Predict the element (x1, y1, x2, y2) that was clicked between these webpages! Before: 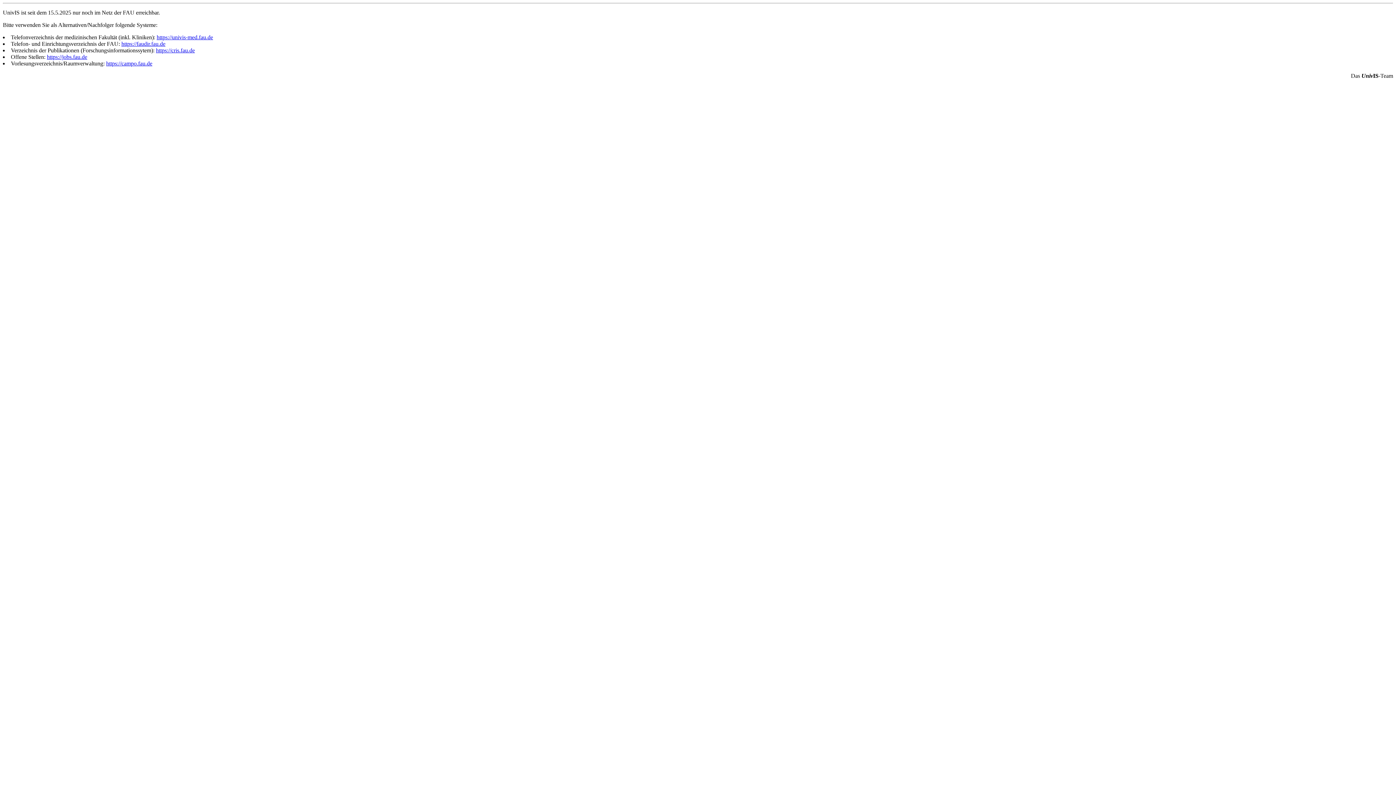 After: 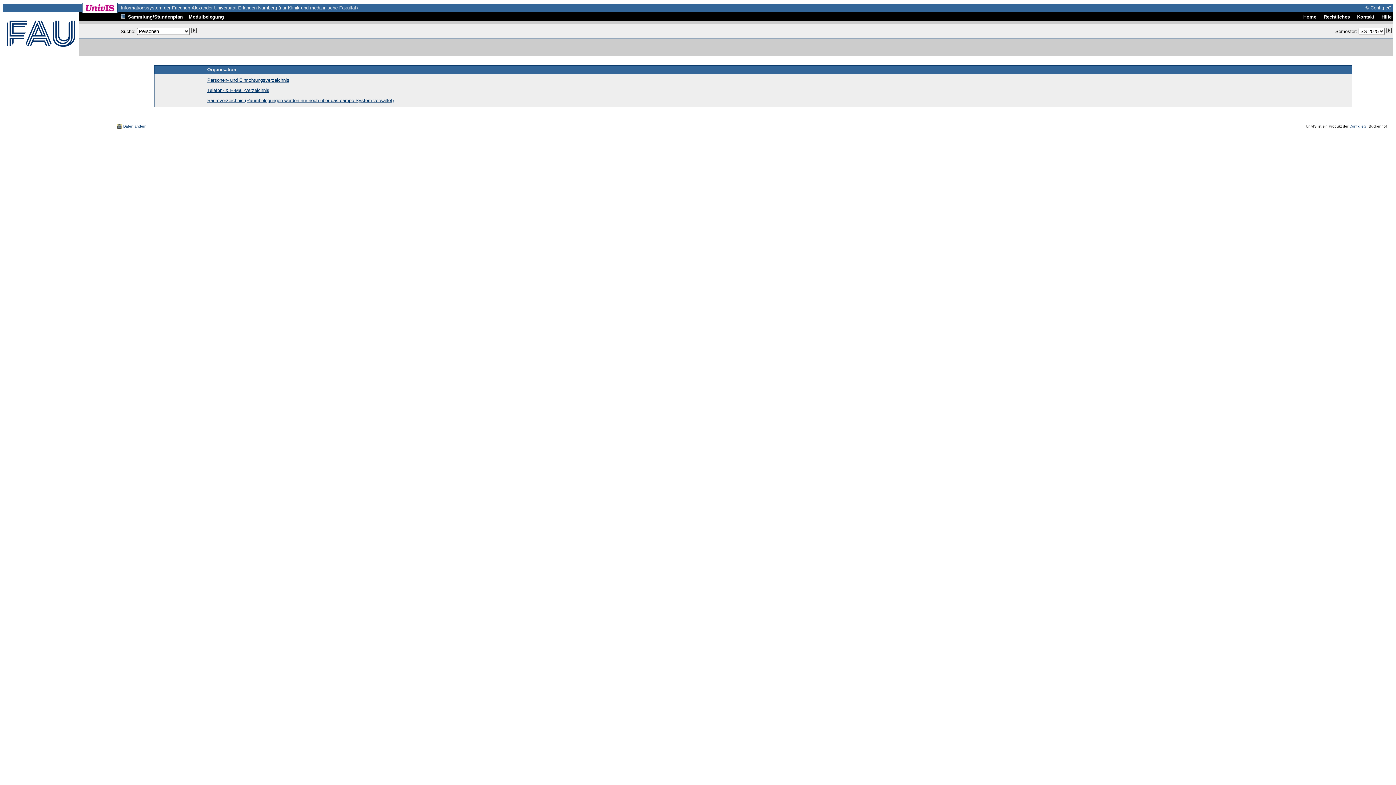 Action: bbox: (156, 34, 213, 40) label: https://univis-med.fau.de